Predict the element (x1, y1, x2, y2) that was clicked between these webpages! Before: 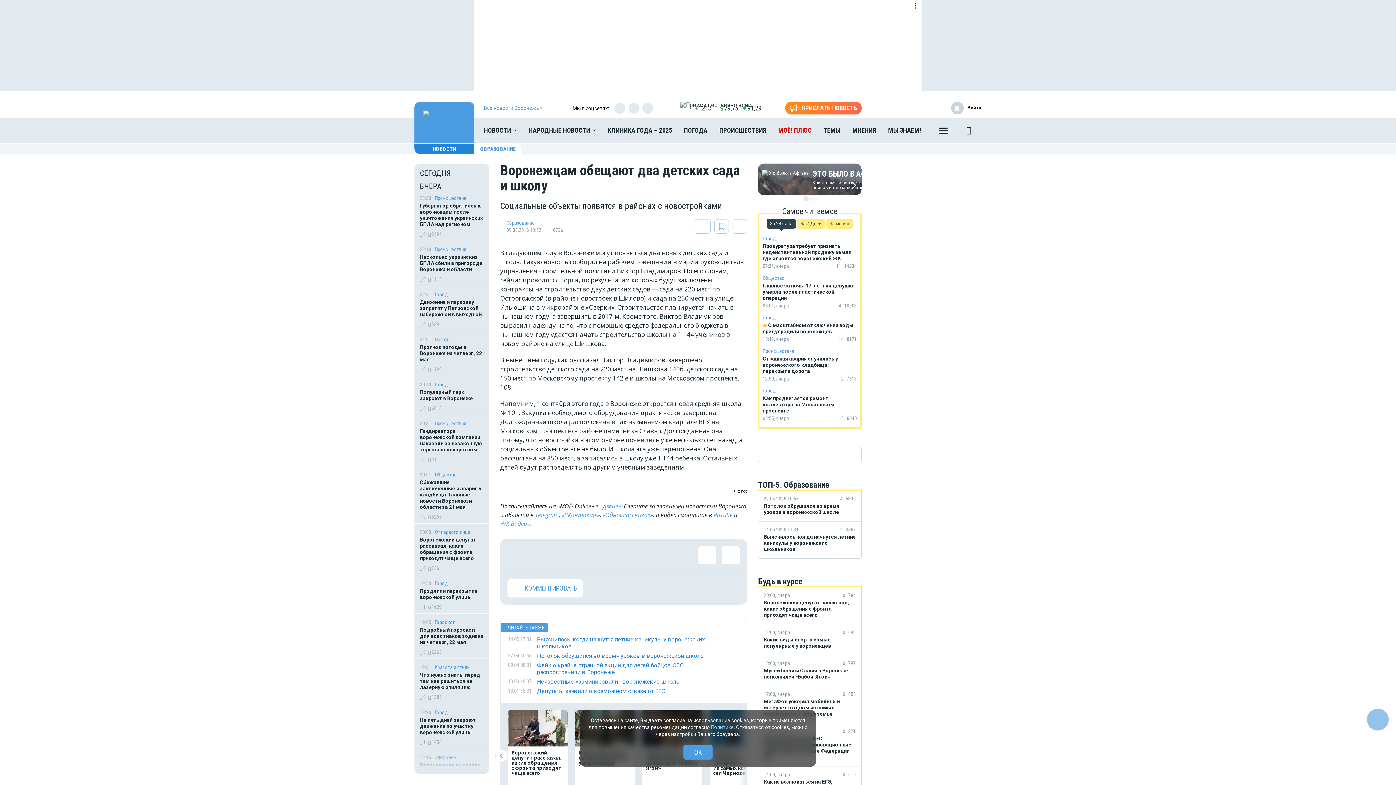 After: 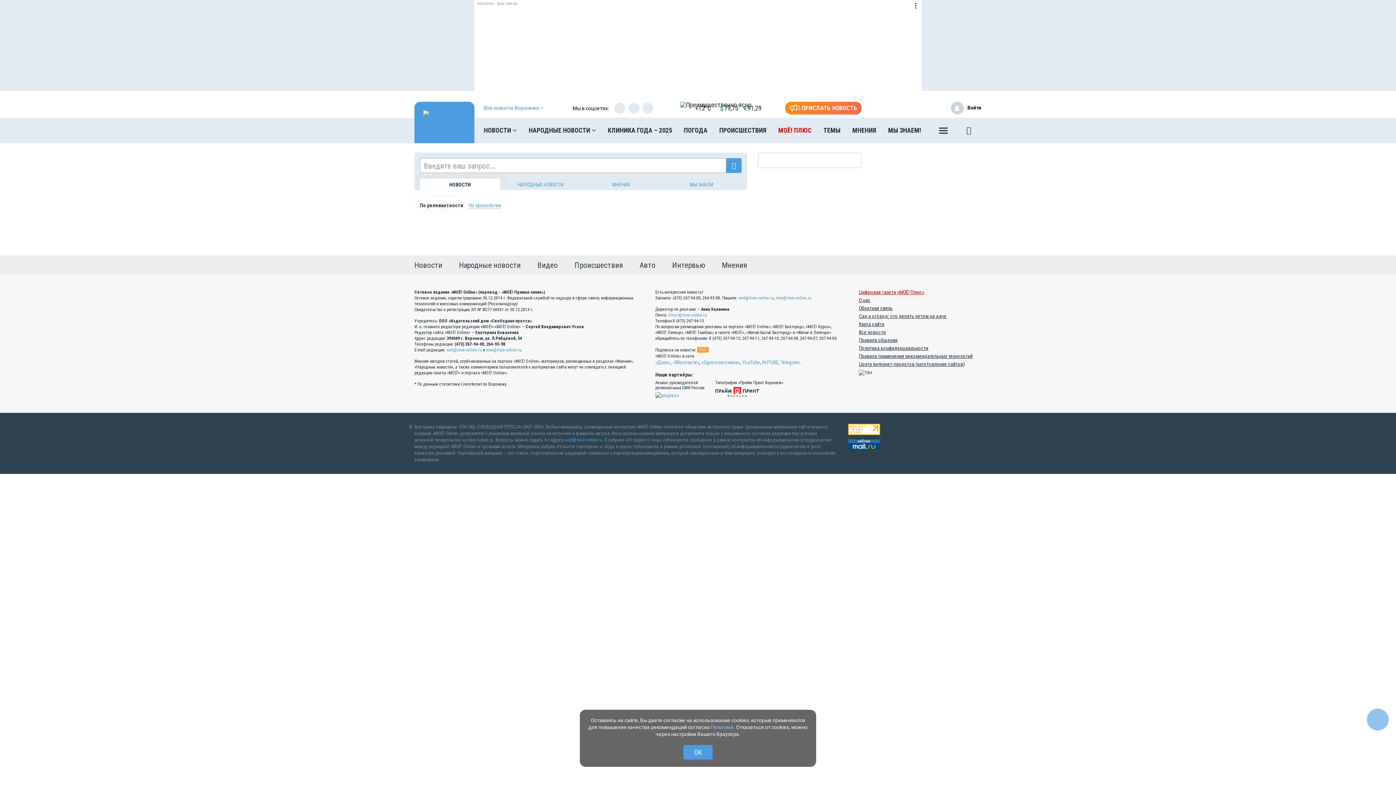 Action: bbox: (961, 122, 977, 138)